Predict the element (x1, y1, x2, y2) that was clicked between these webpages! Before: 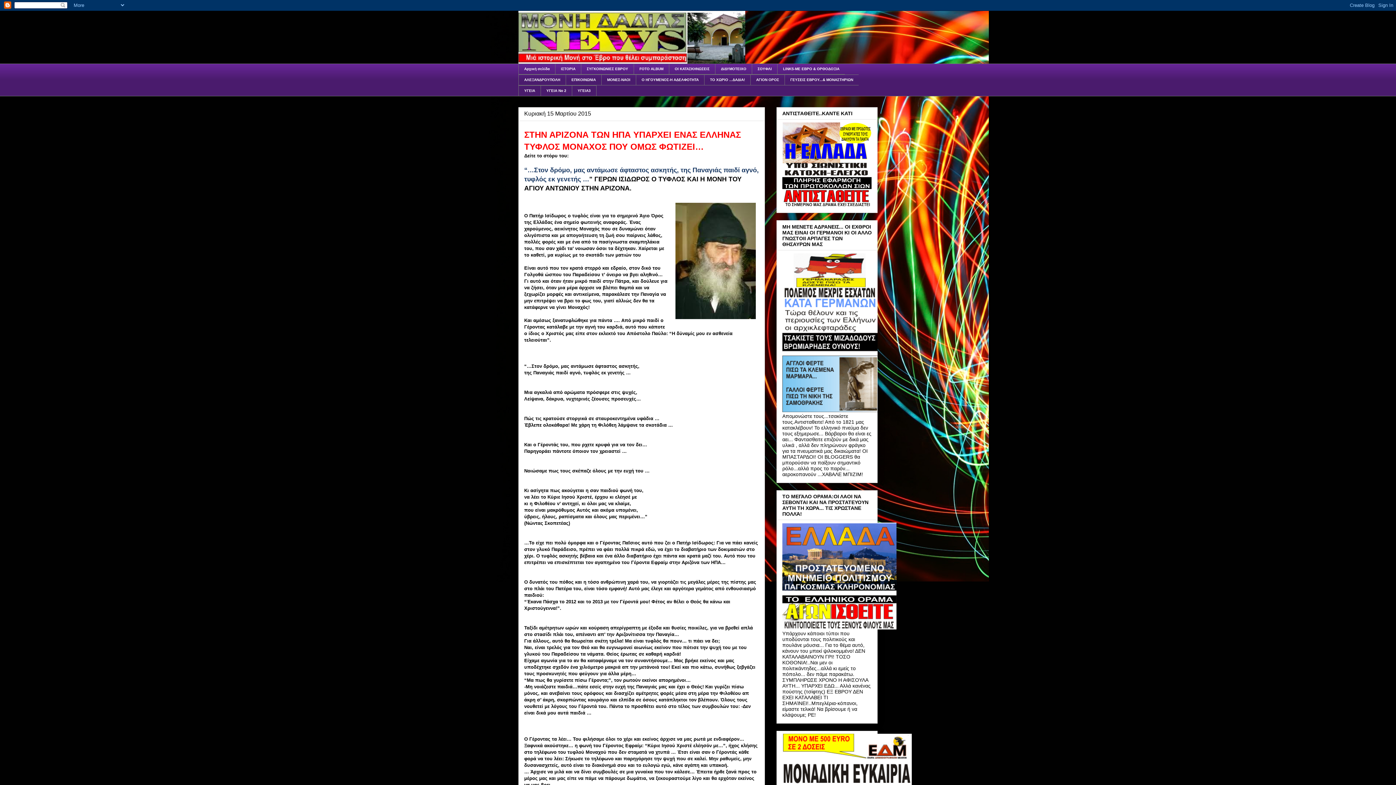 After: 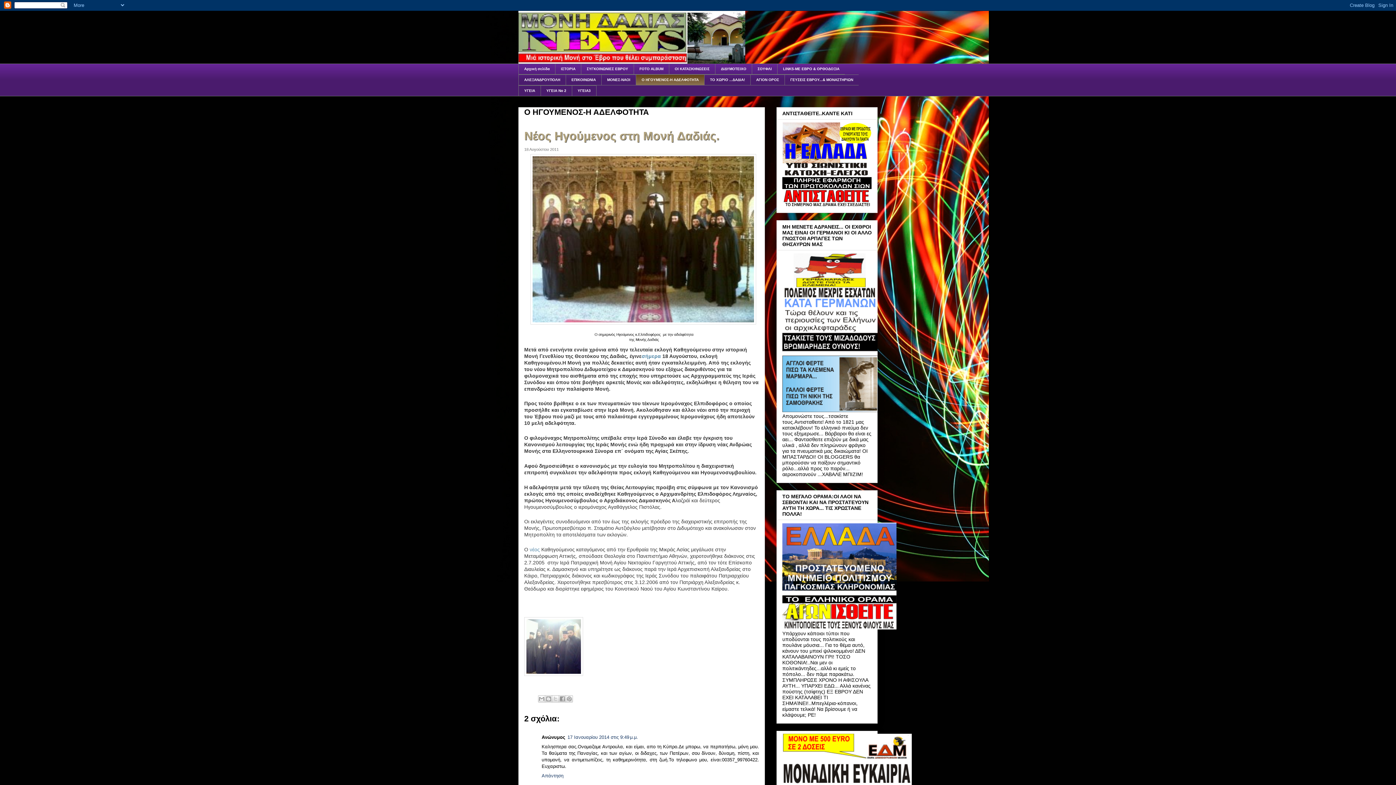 Action: label: Ο ΗΓΟΥΜΕΝΟΣ-Η ΑΔΕΛΦΟΤΗΤΑ bbox: (636, 74, 704, 85)